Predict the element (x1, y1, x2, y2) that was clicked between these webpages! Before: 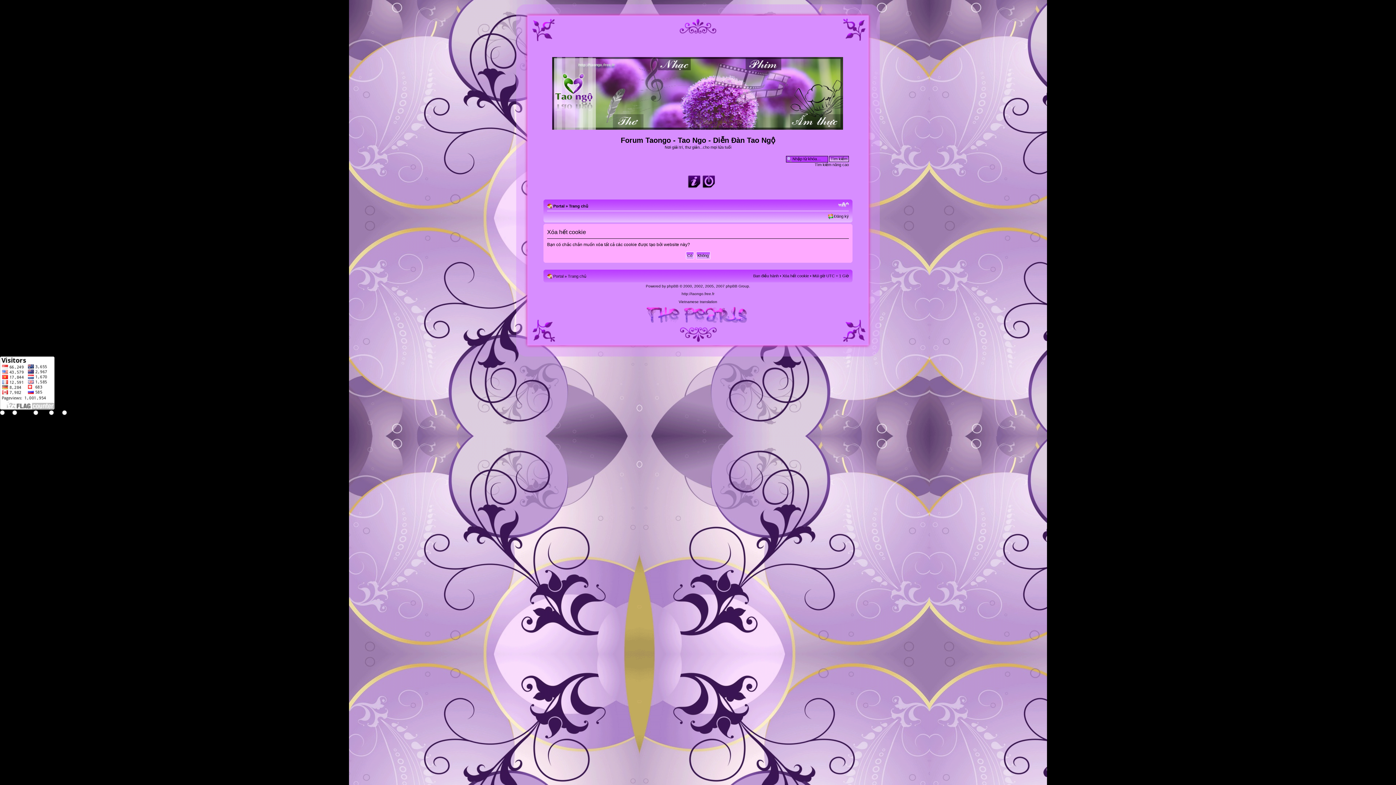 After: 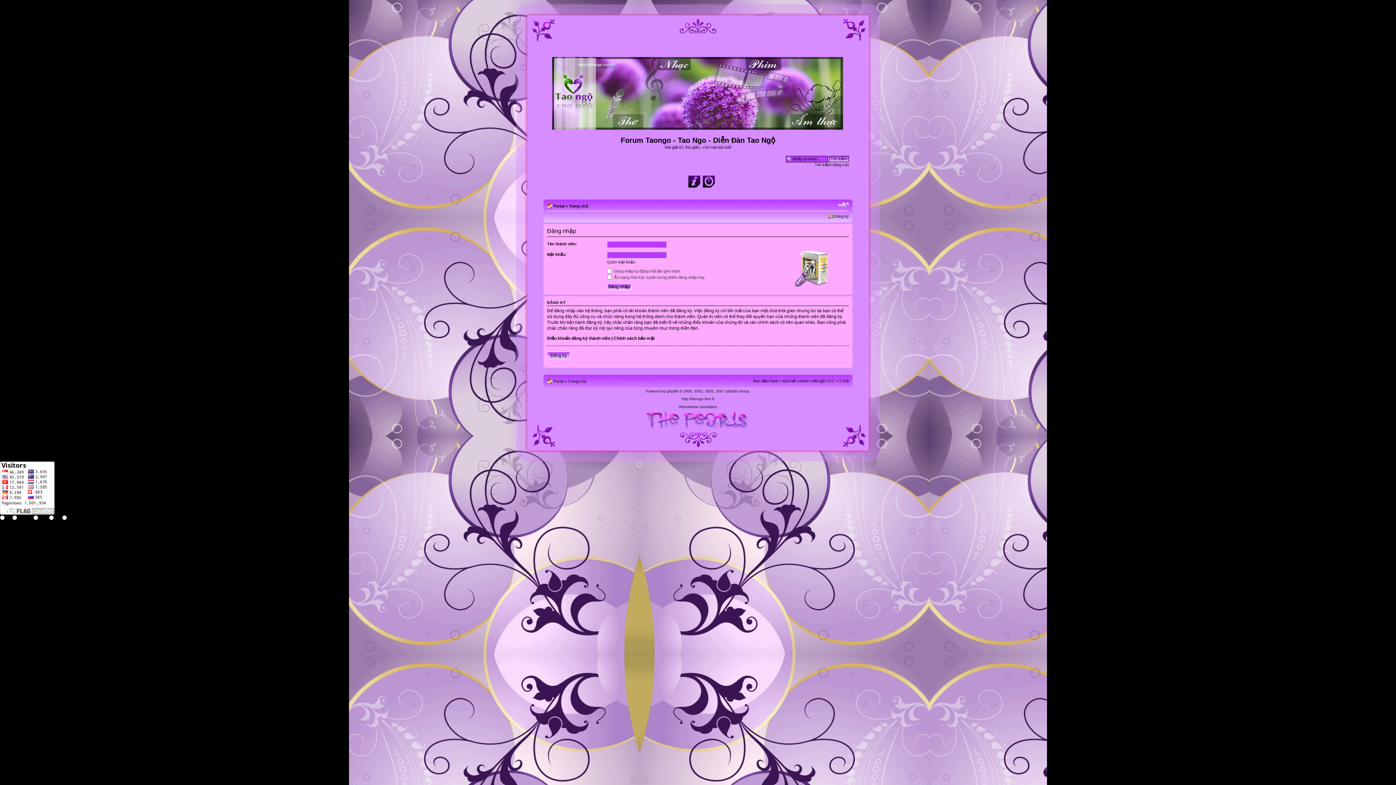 Action: bbox: (698, 172, 712, 189)